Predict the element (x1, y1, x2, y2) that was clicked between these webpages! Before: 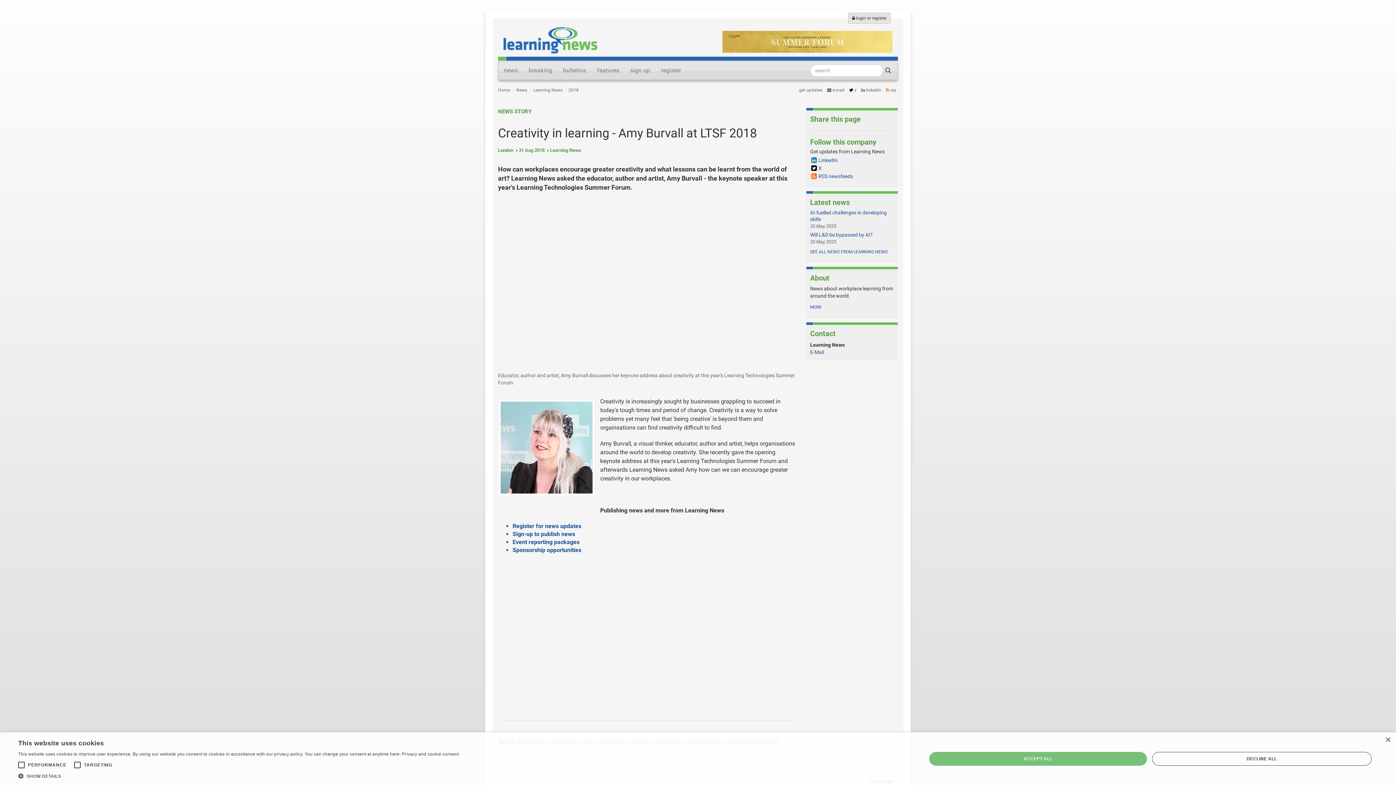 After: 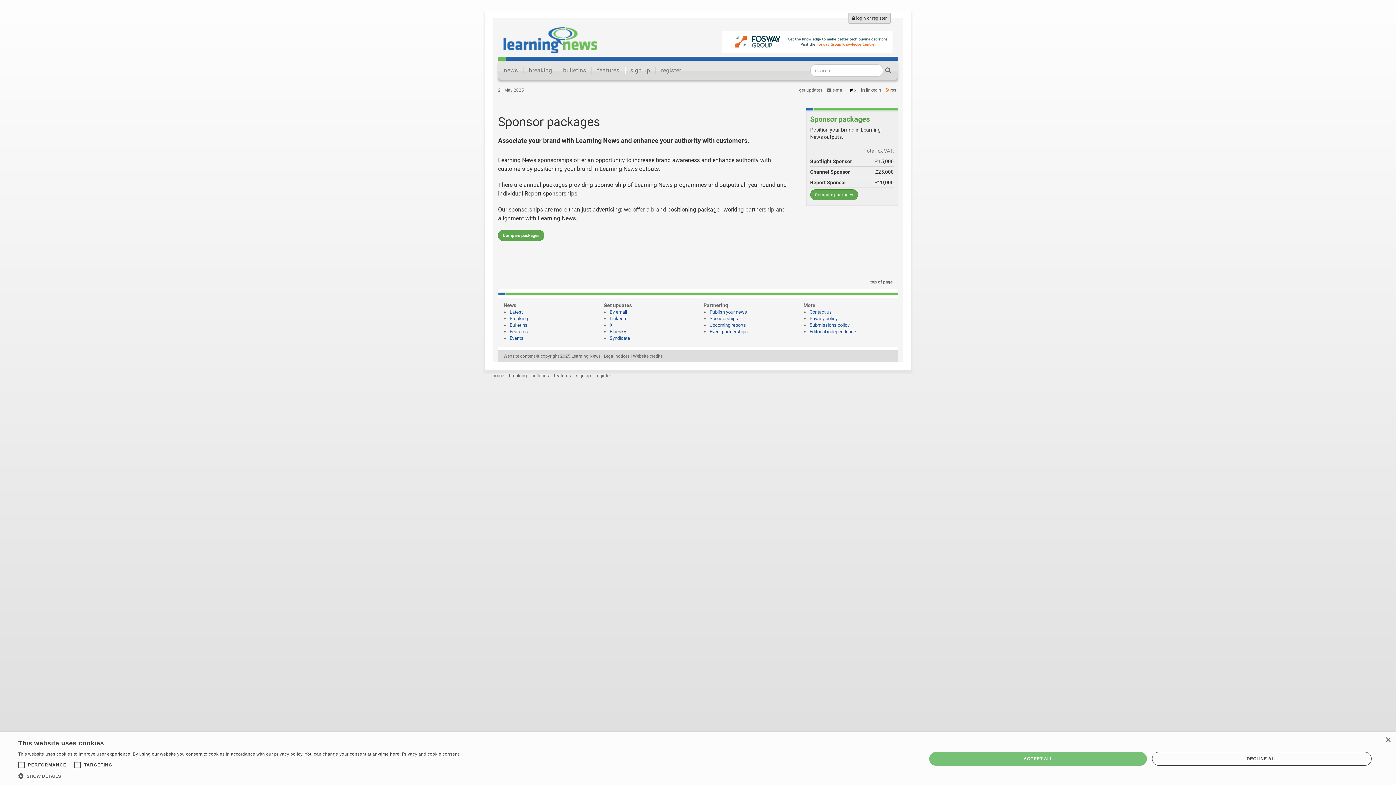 Action: label: Sponsorship opportunities bbox: (512, 546, 581, 553)